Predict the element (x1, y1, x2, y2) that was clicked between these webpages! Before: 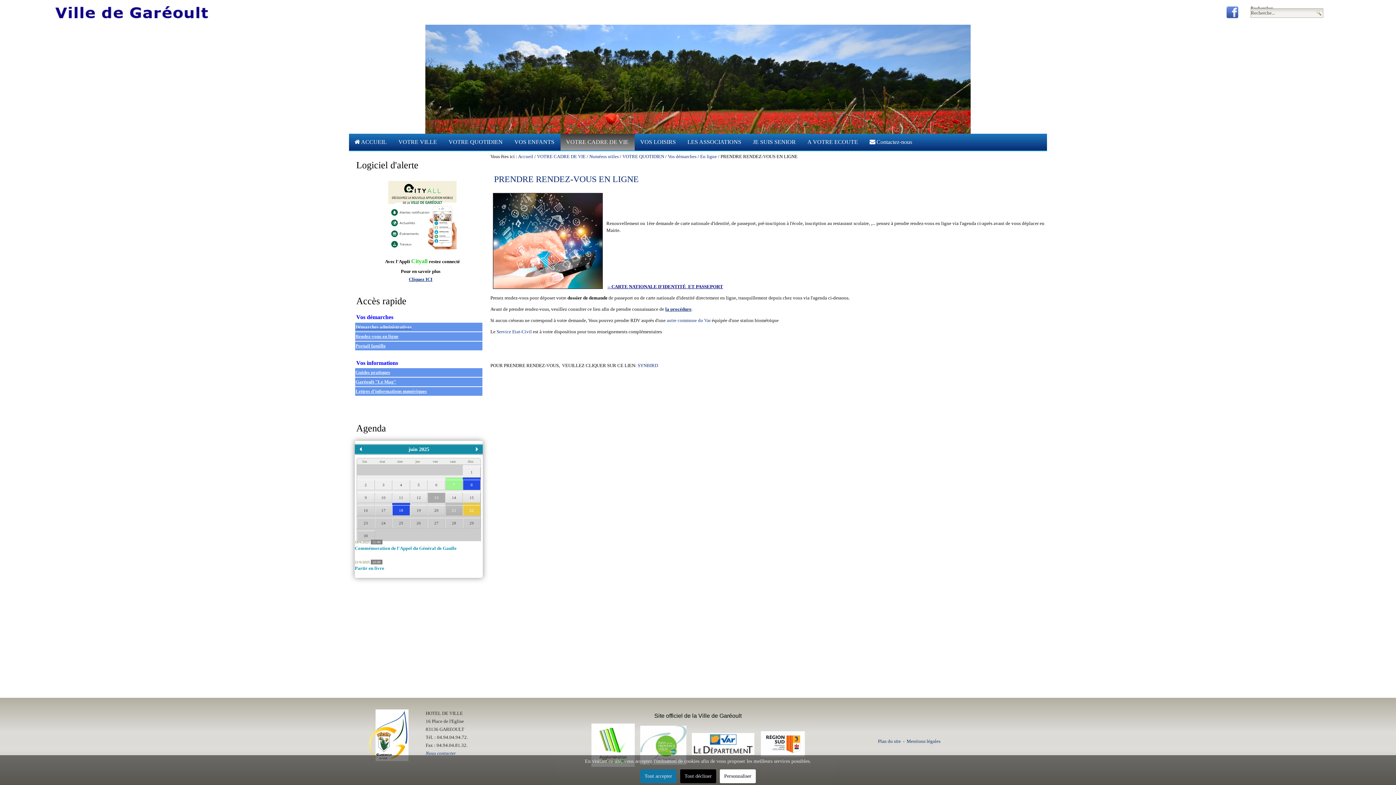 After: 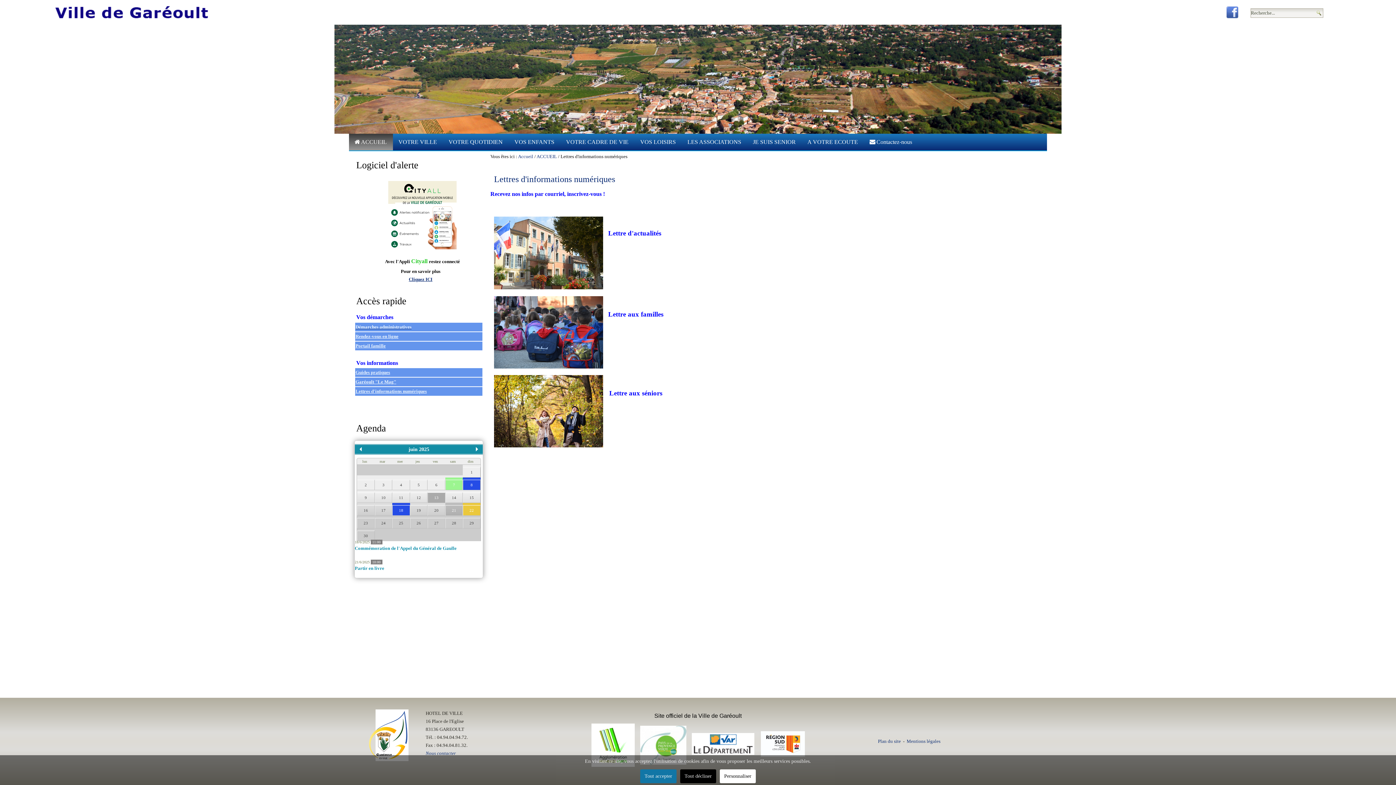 Action: label: Lettres d'informations numériques bbox: (355, 388, 426, 394)